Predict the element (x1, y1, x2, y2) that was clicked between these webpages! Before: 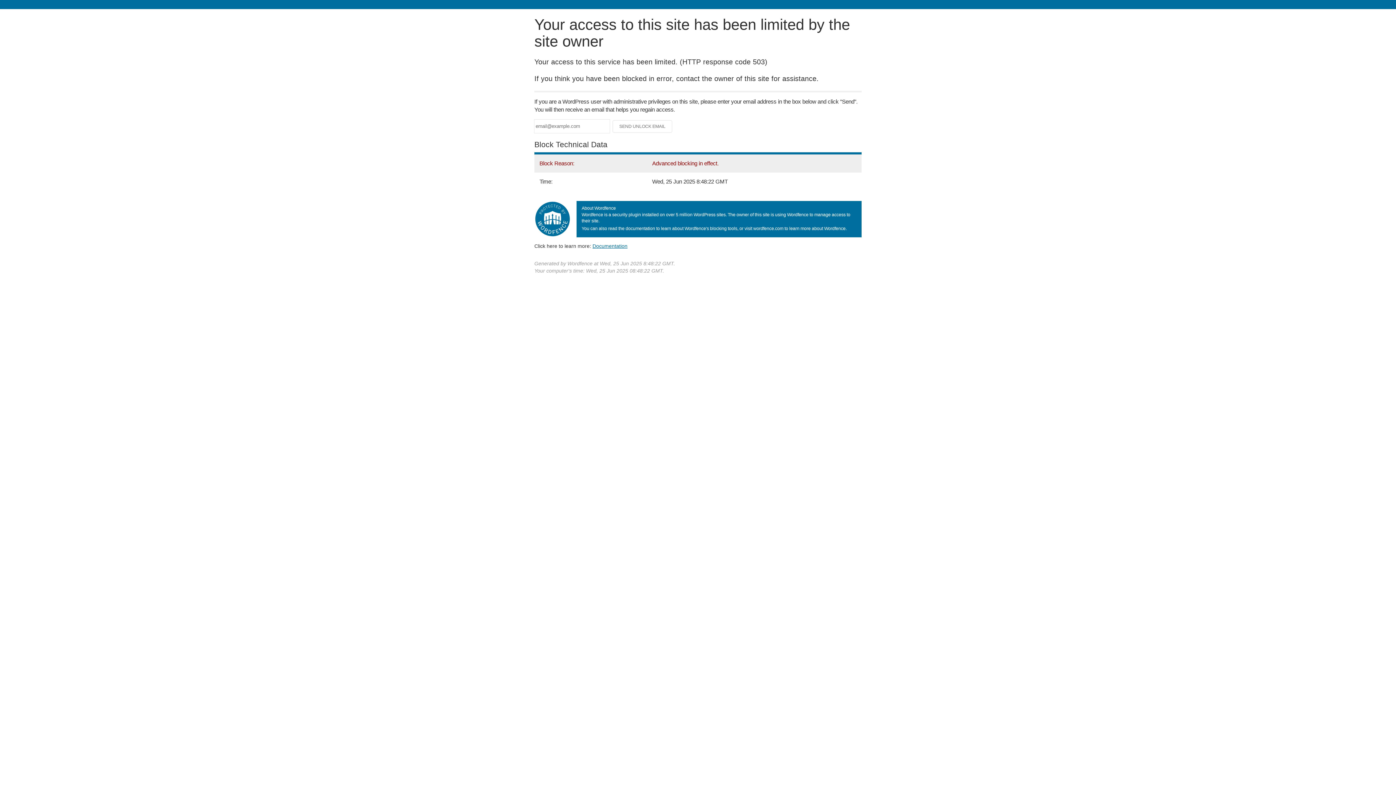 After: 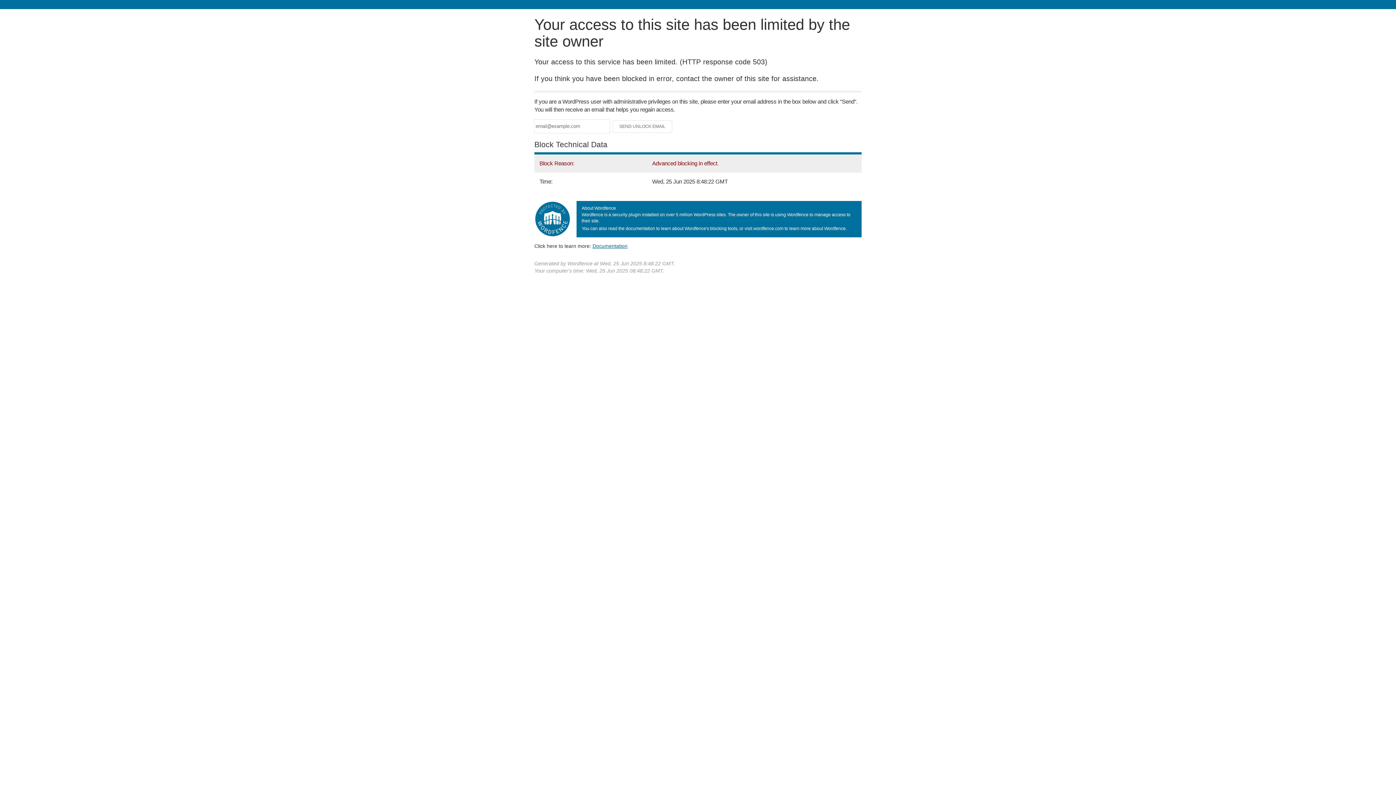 Action: label: Documentation bbox: (592, 243, 627, 248)